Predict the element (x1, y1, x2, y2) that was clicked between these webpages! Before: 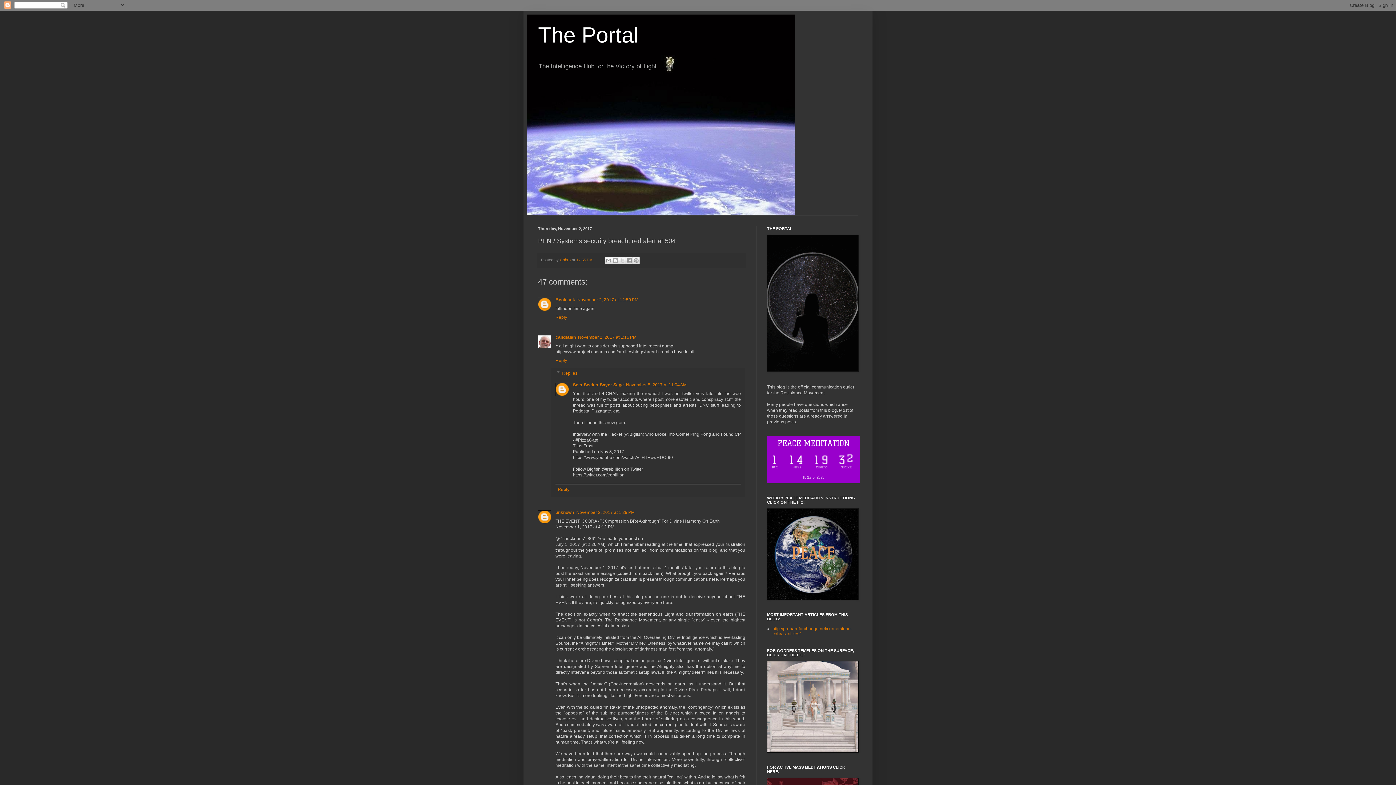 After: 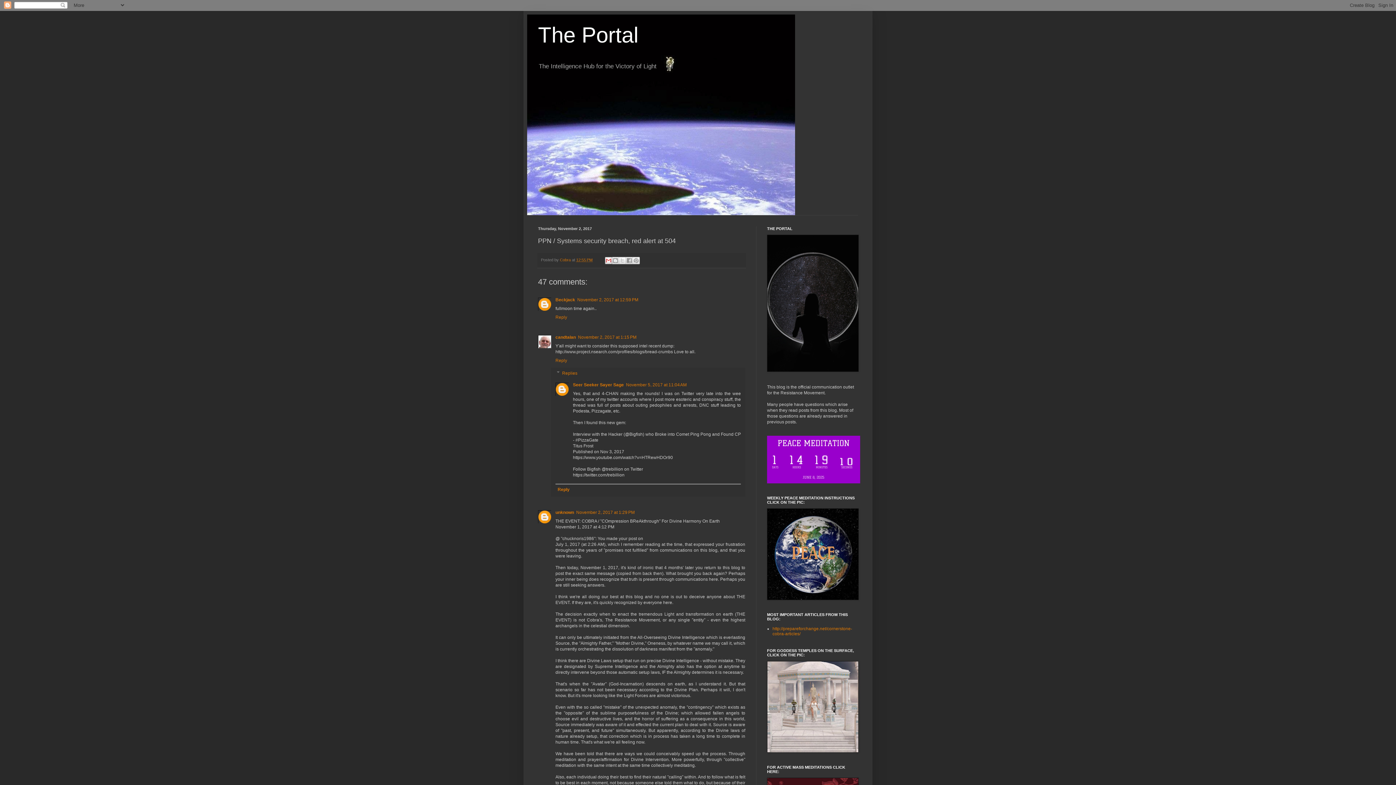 Action: label: Email This bbox: (605, 256, 612, 264)